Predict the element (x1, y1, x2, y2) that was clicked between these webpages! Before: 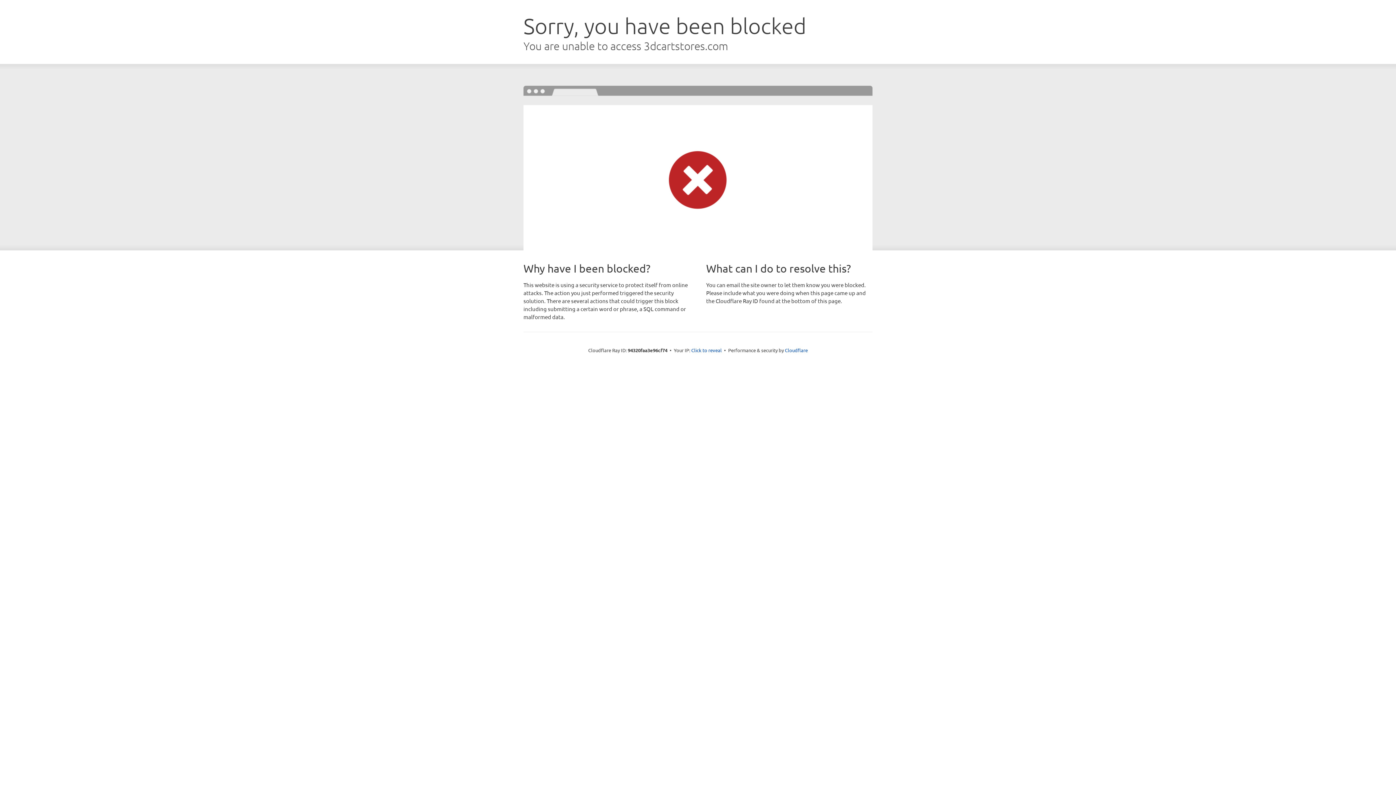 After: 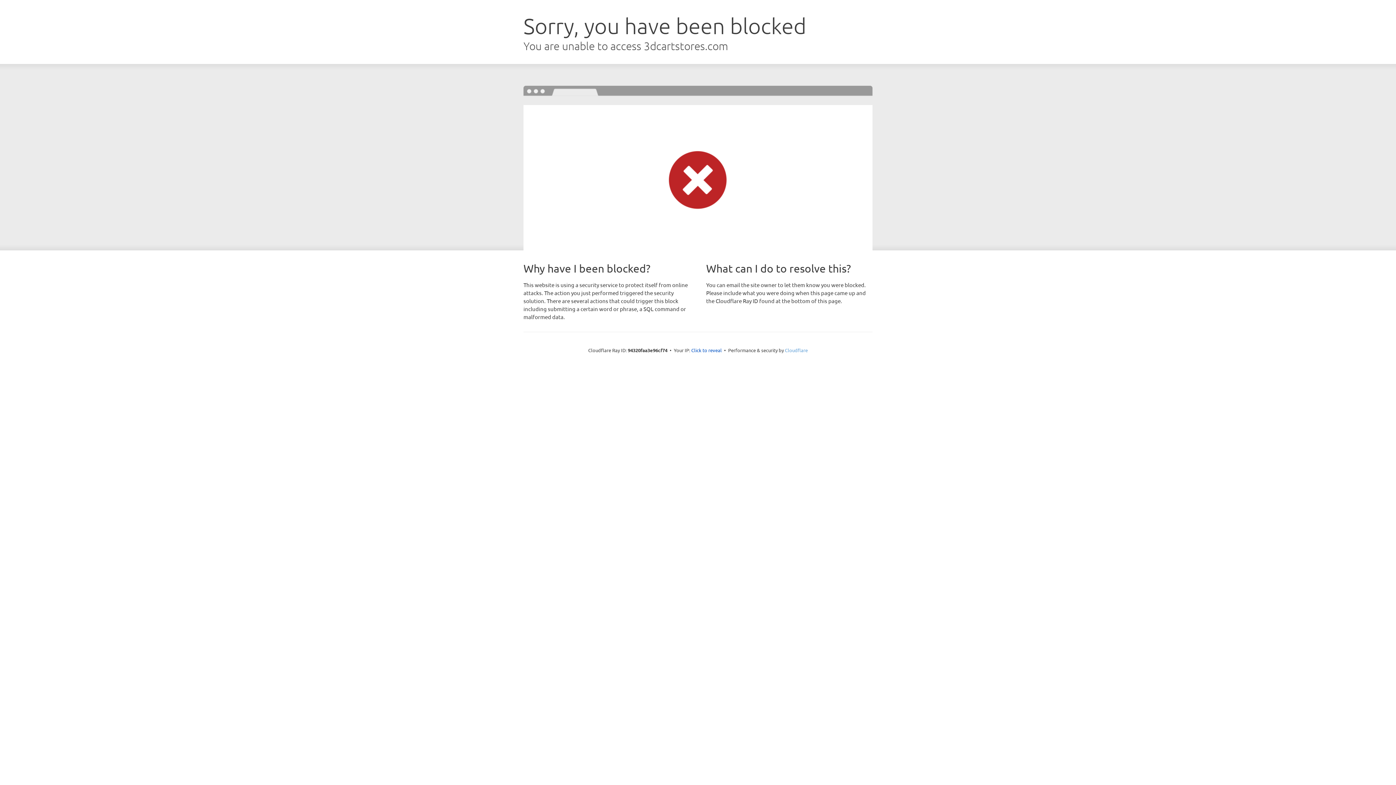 Action: label: Cloudflare bbox: (785, 347, 808, 353)